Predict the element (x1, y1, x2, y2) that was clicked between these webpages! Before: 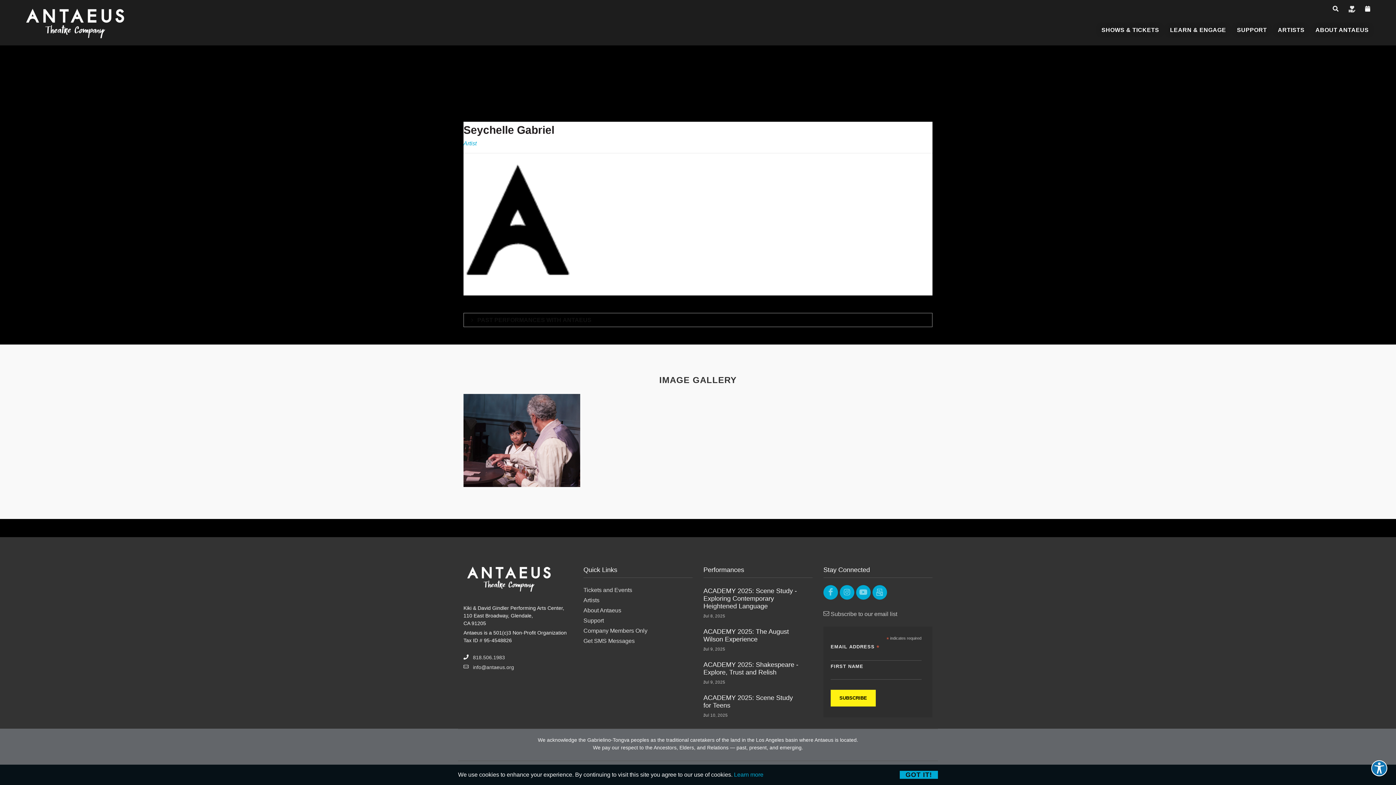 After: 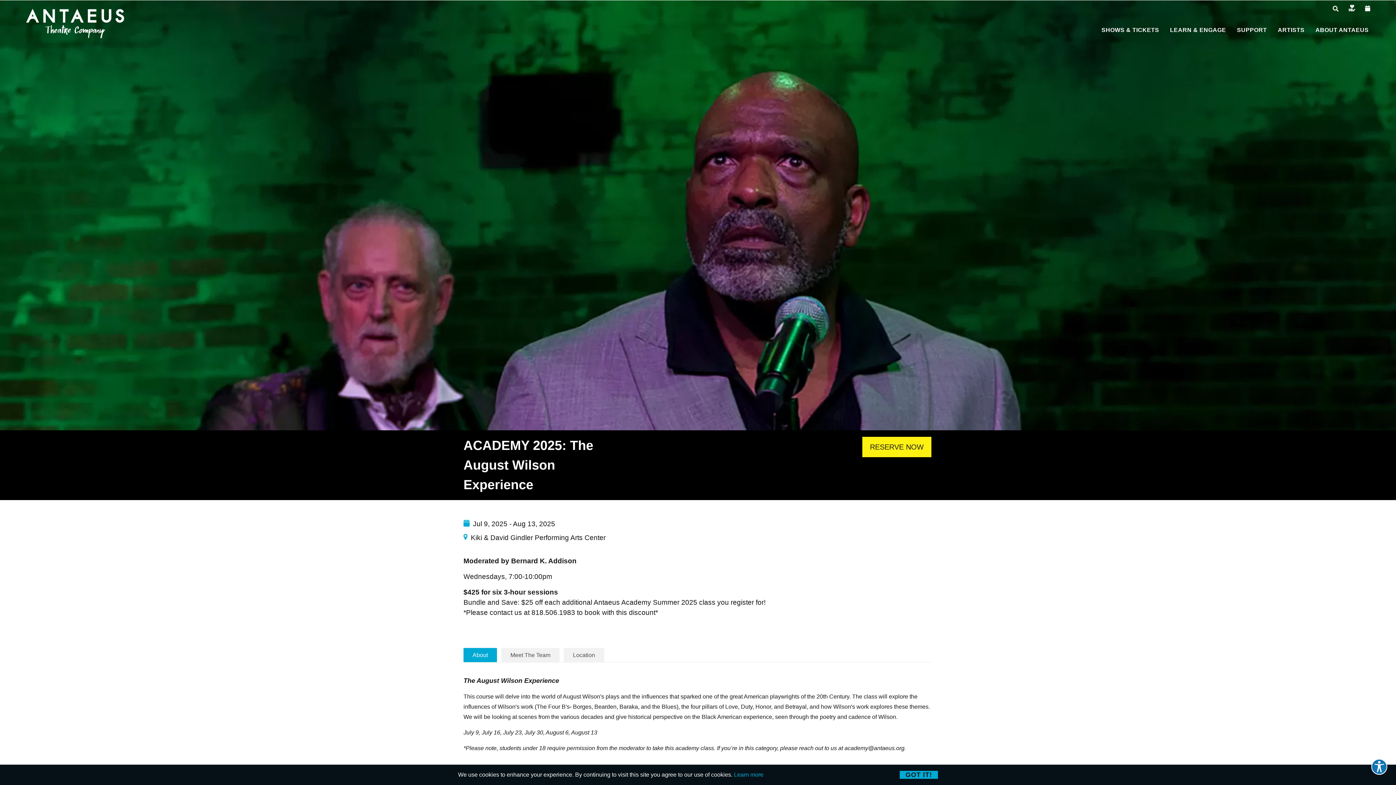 Action: bbox: (703, 628, 789, 643) label: ACADEMY 2025: The August Wilson Experience